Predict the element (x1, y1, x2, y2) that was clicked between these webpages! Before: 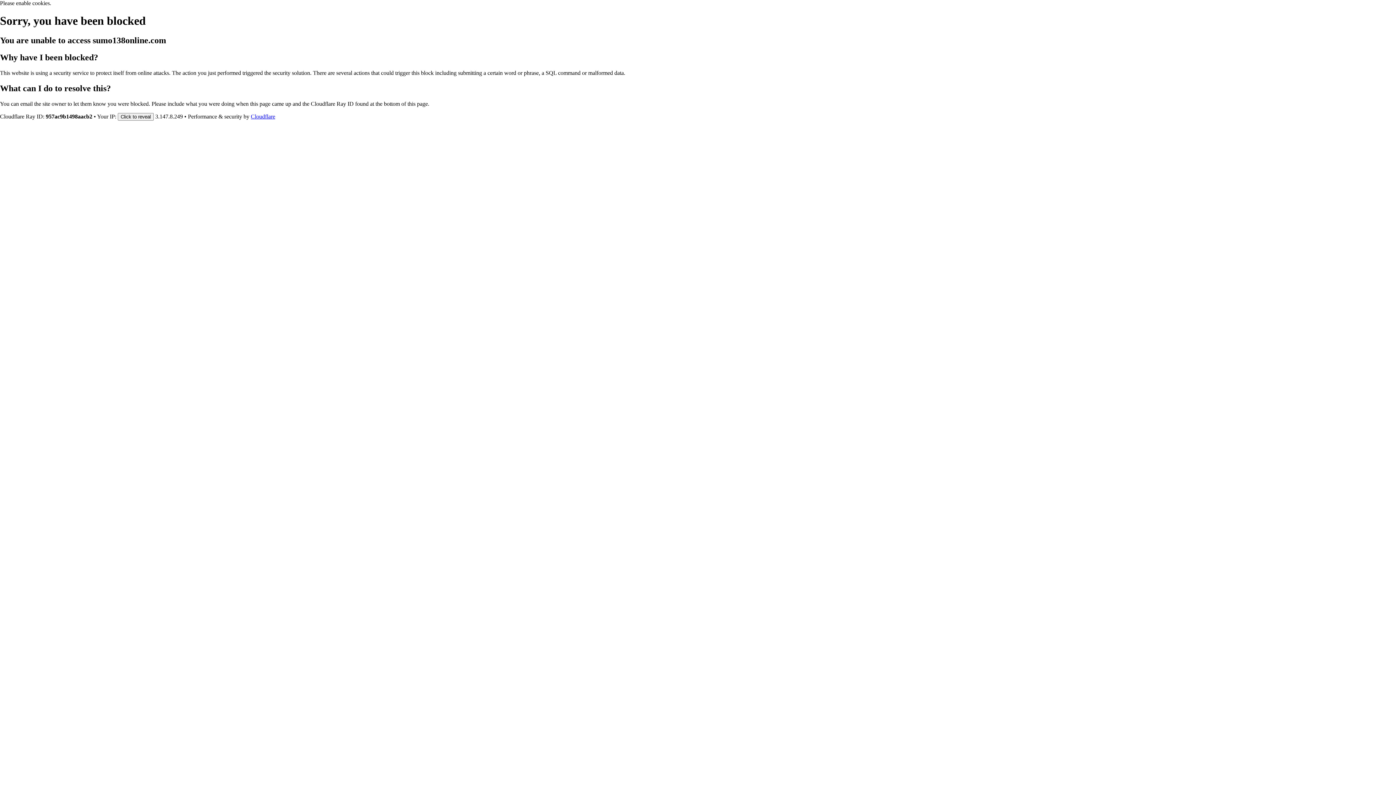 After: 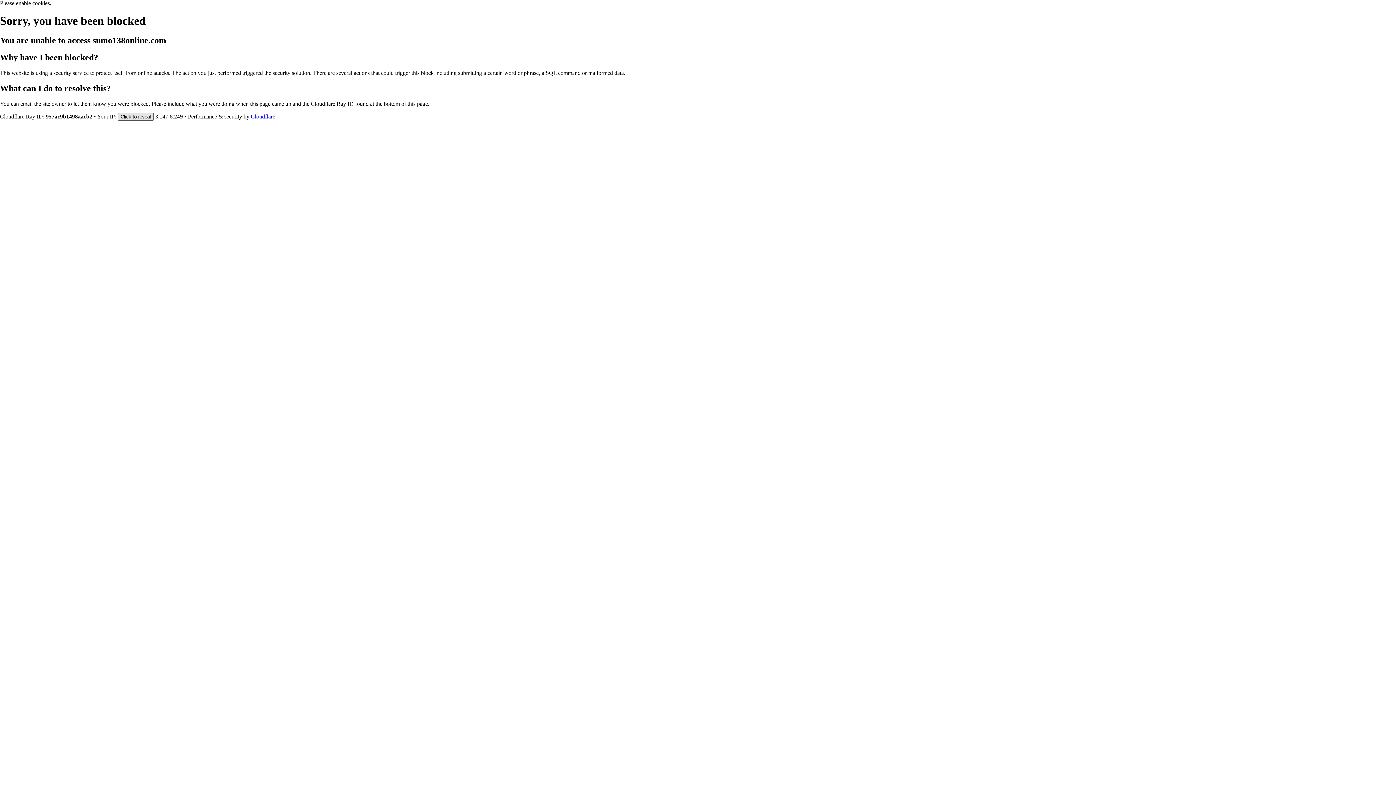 Action: label: Click to reveal bbox: (117, 112, 153, 120)